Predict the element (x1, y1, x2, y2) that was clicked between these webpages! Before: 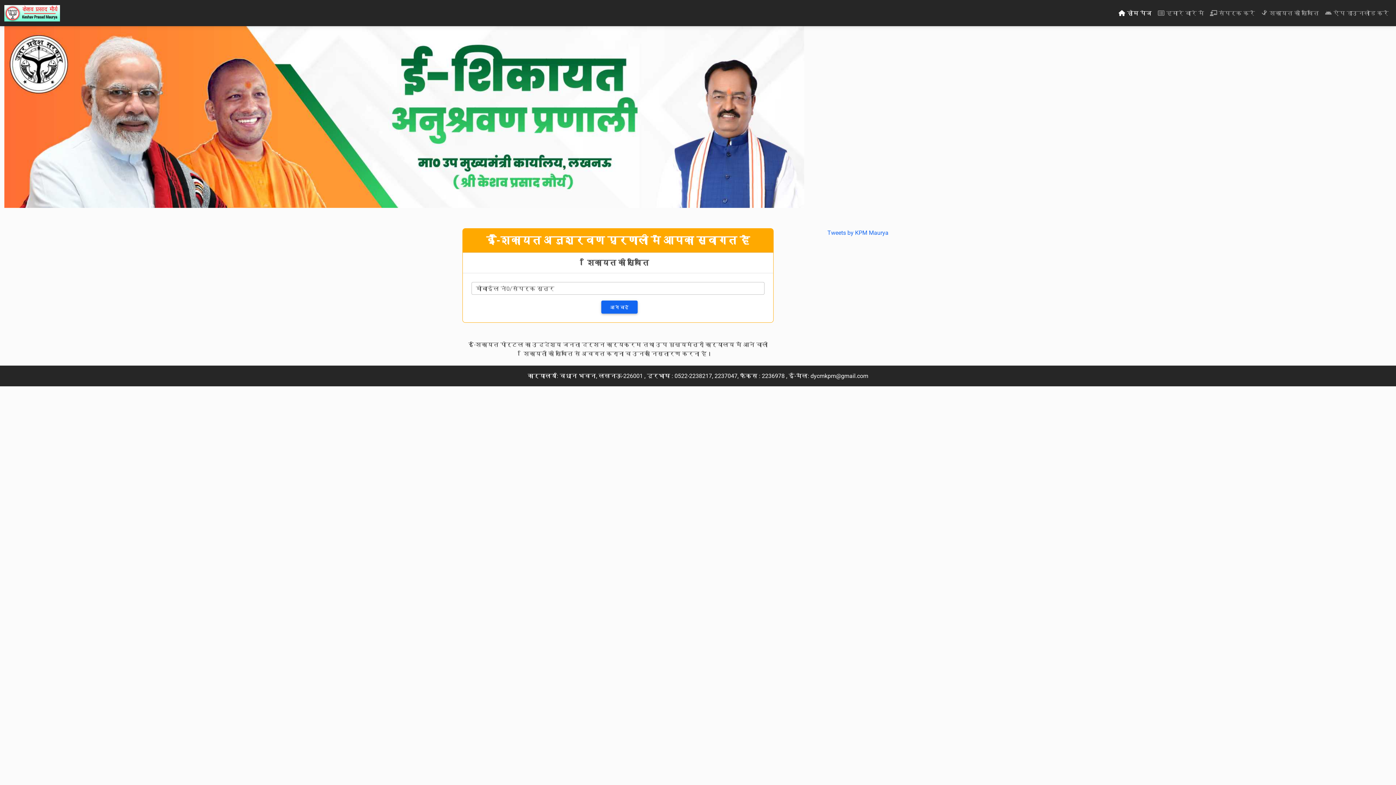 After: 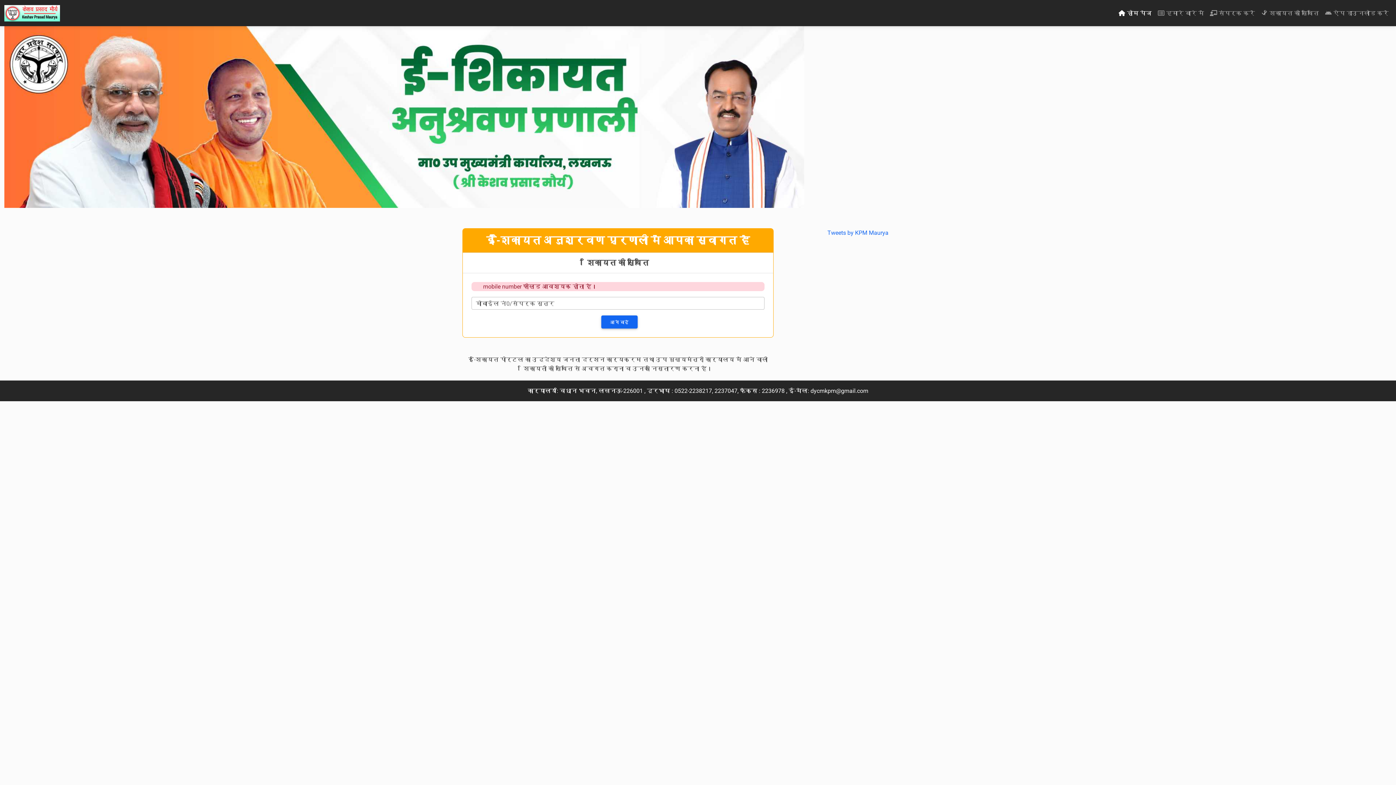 Action: label: आगे बढ़ें bbox: (601, 300, 637, 313)